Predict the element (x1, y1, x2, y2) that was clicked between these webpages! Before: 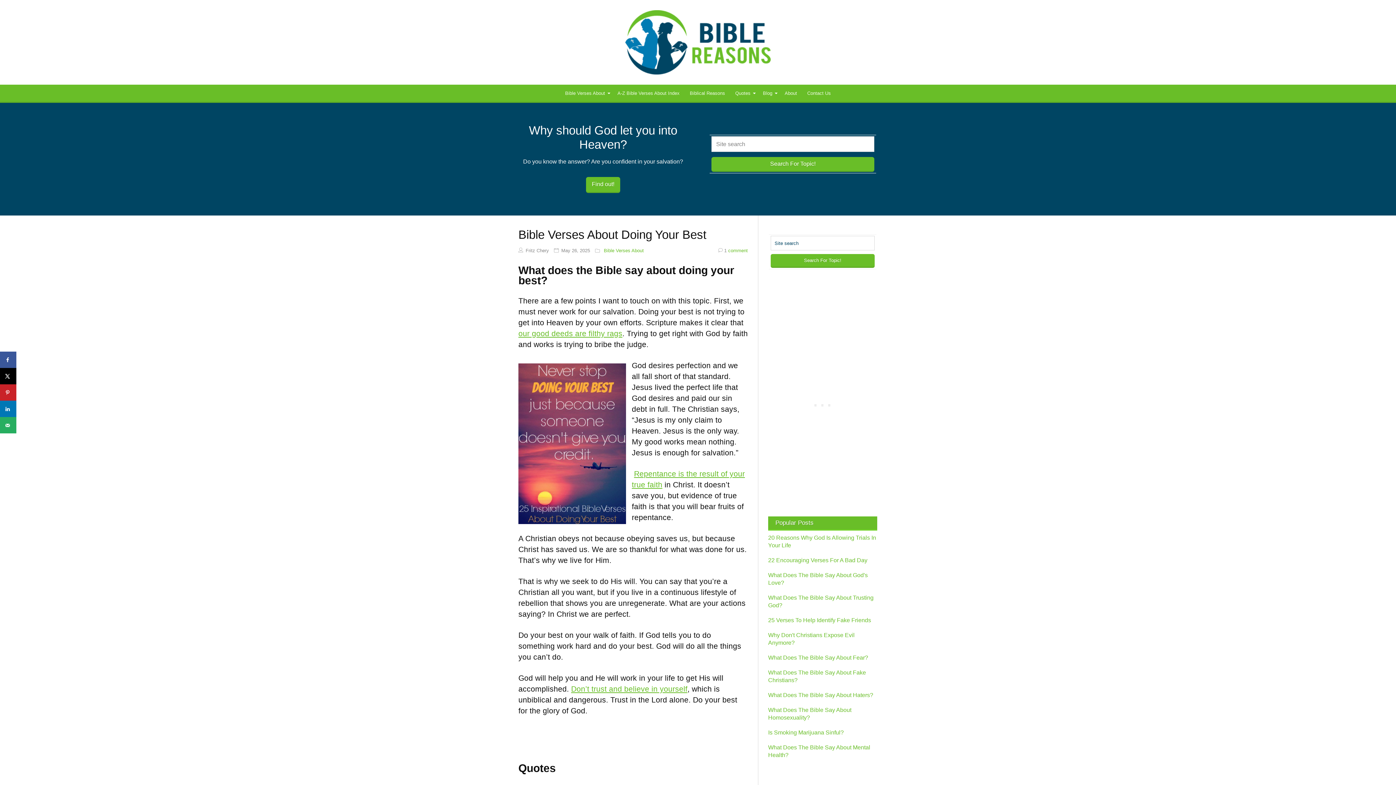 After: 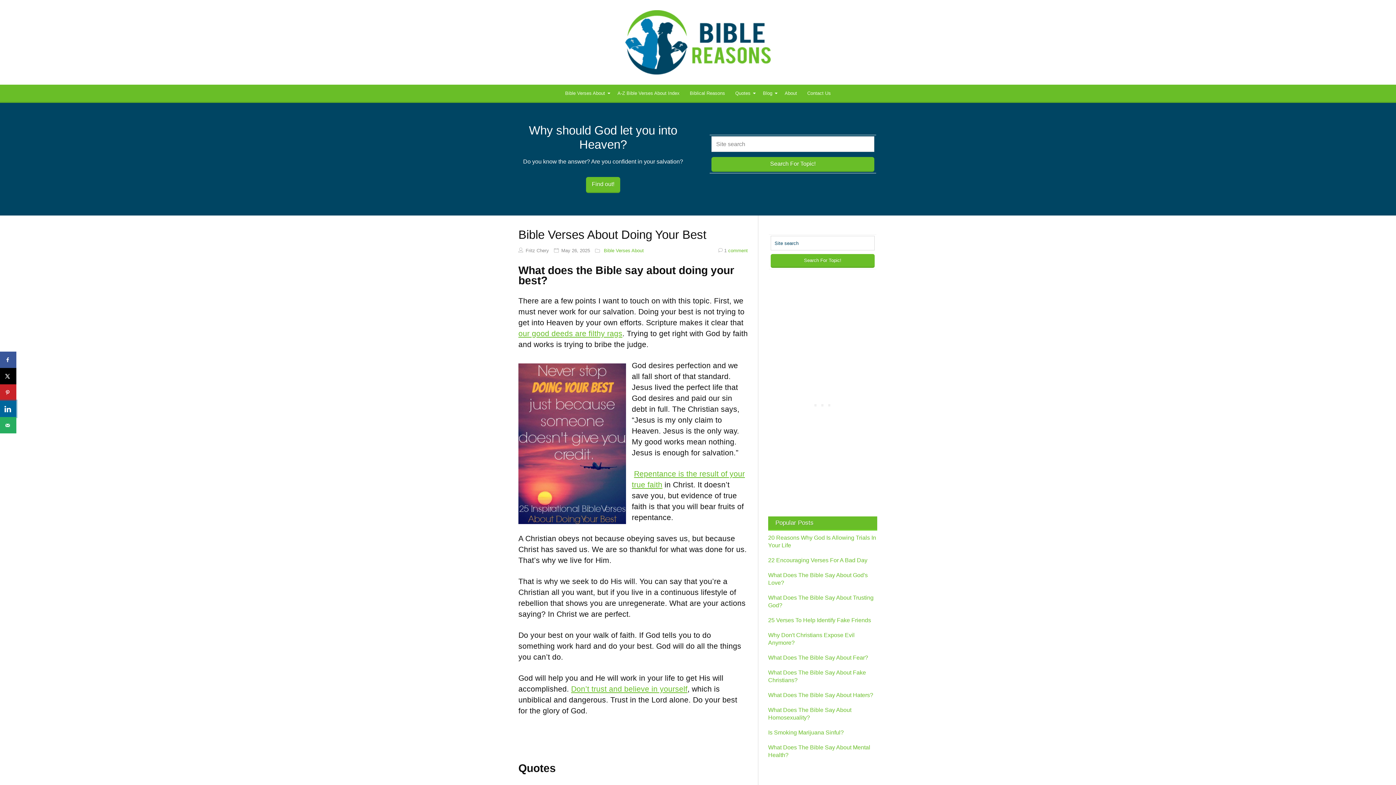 Action: label: Share on LinkedIn bbox: (0, 400, 16, 417)